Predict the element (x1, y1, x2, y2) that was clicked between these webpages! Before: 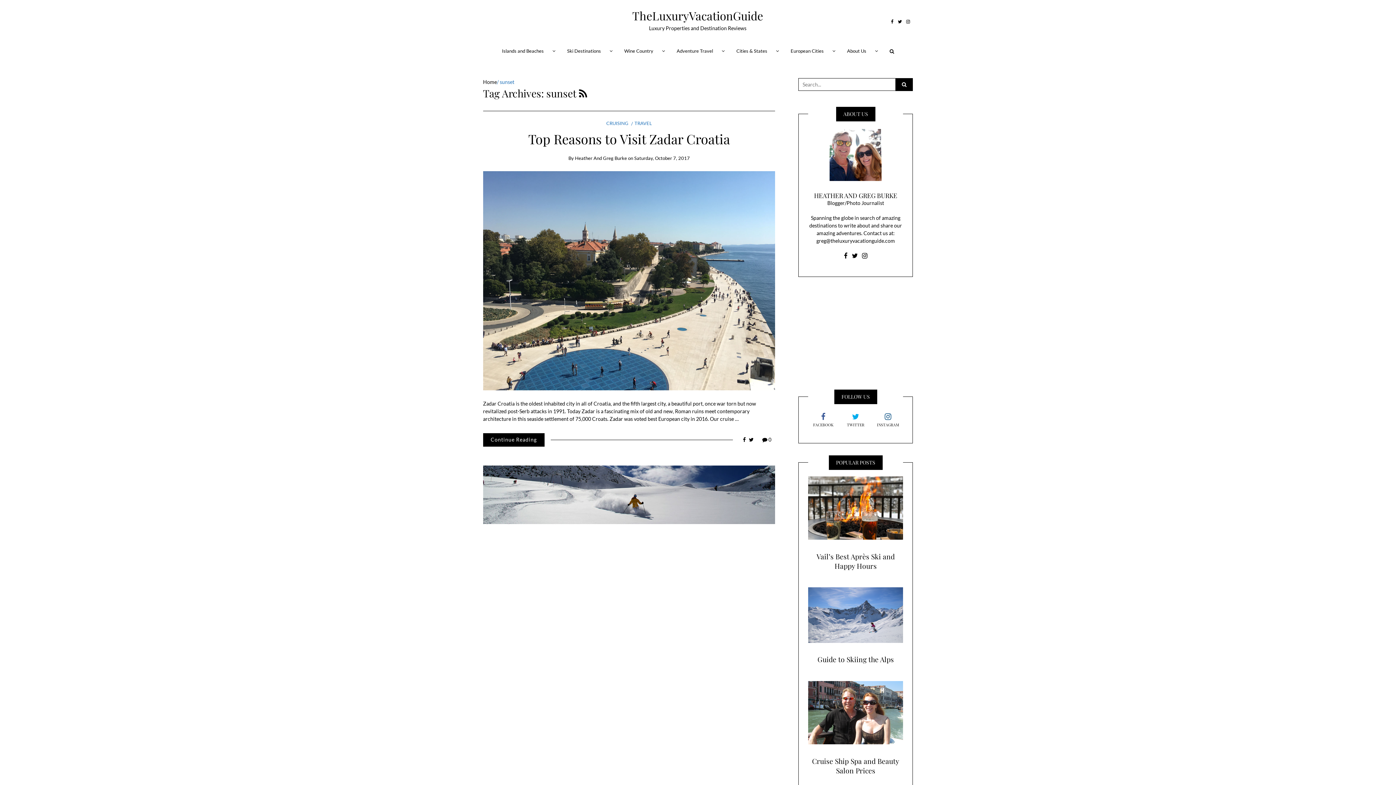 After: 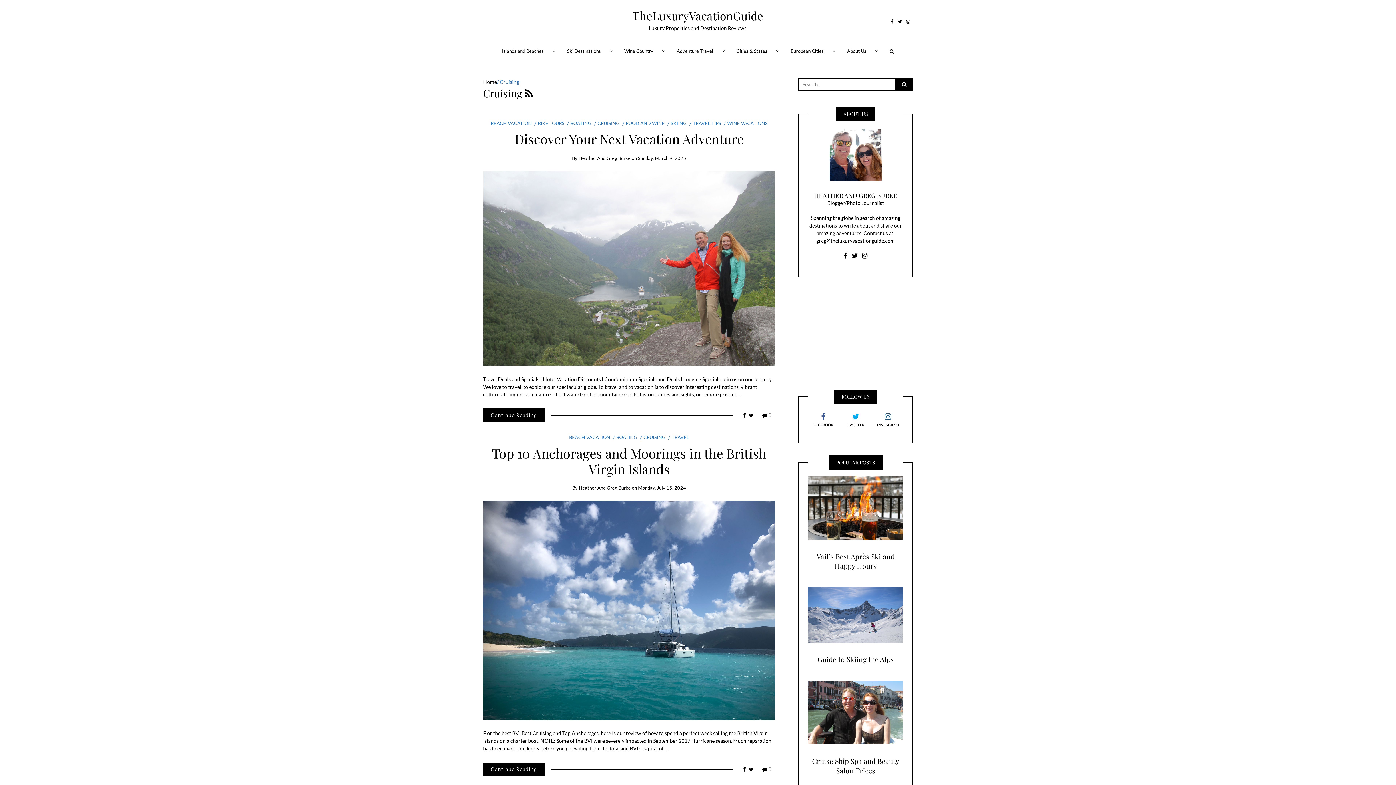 Action: bbox: (606, 120, 628, 126) label: CRUISING